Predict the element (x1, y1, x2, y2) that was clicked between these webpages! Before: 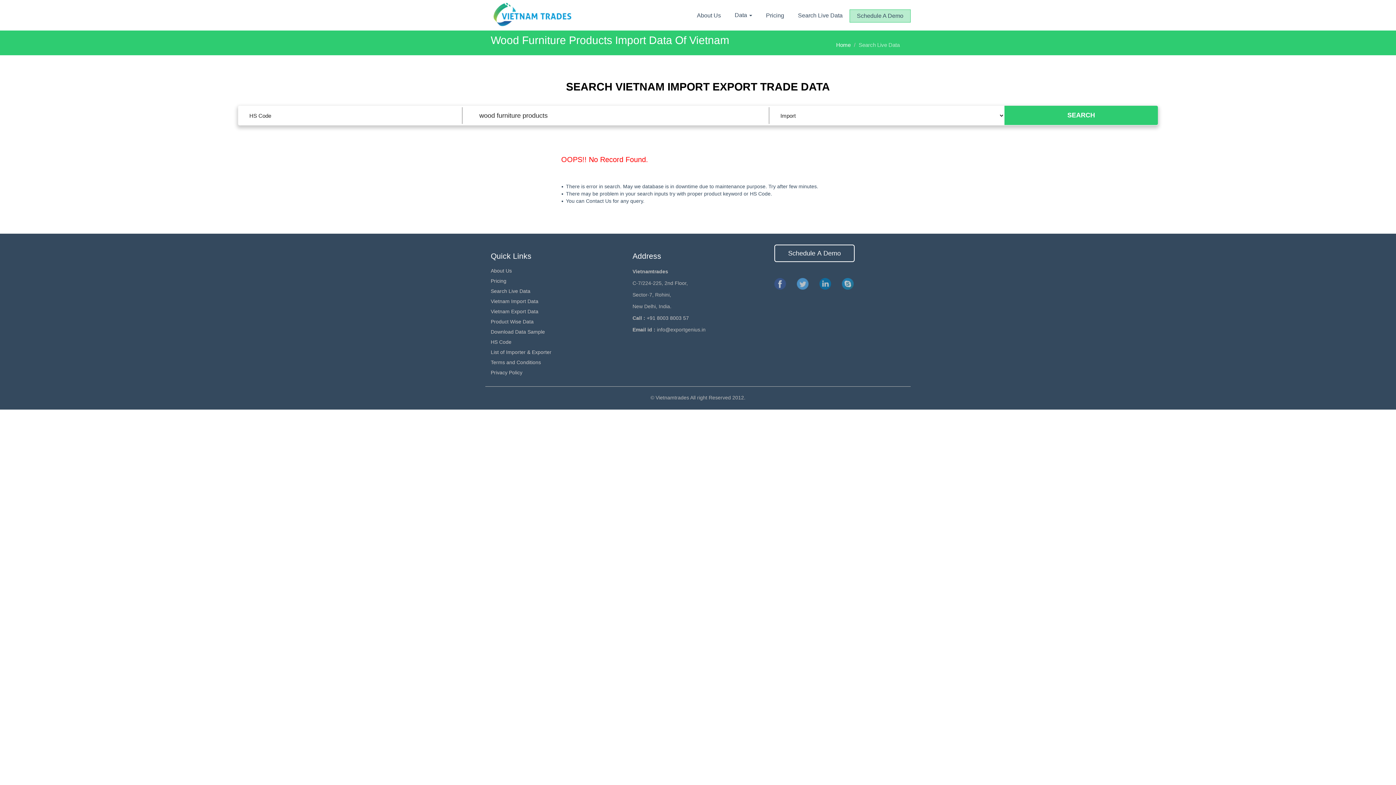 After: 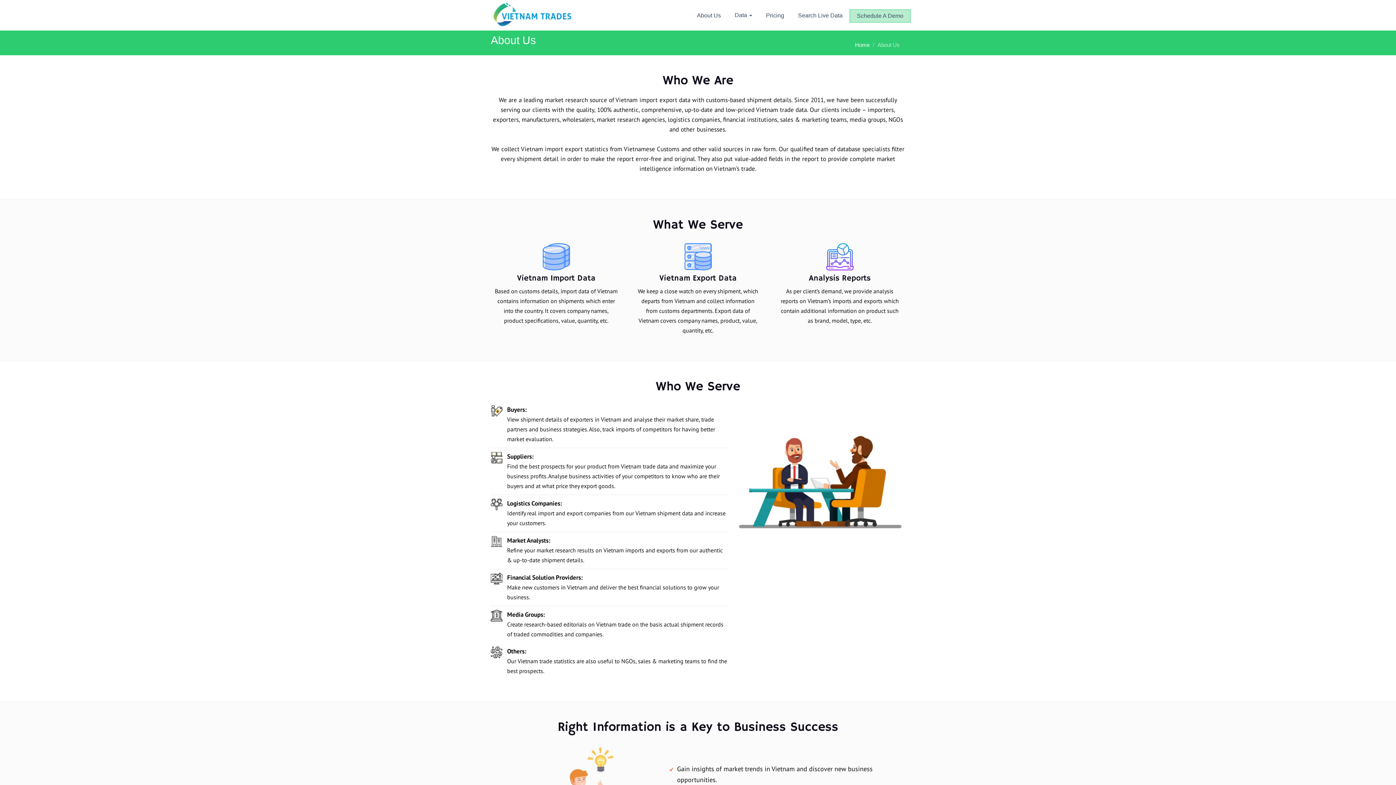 Action: bbox: (490, 268, 512, 273) label: About Us